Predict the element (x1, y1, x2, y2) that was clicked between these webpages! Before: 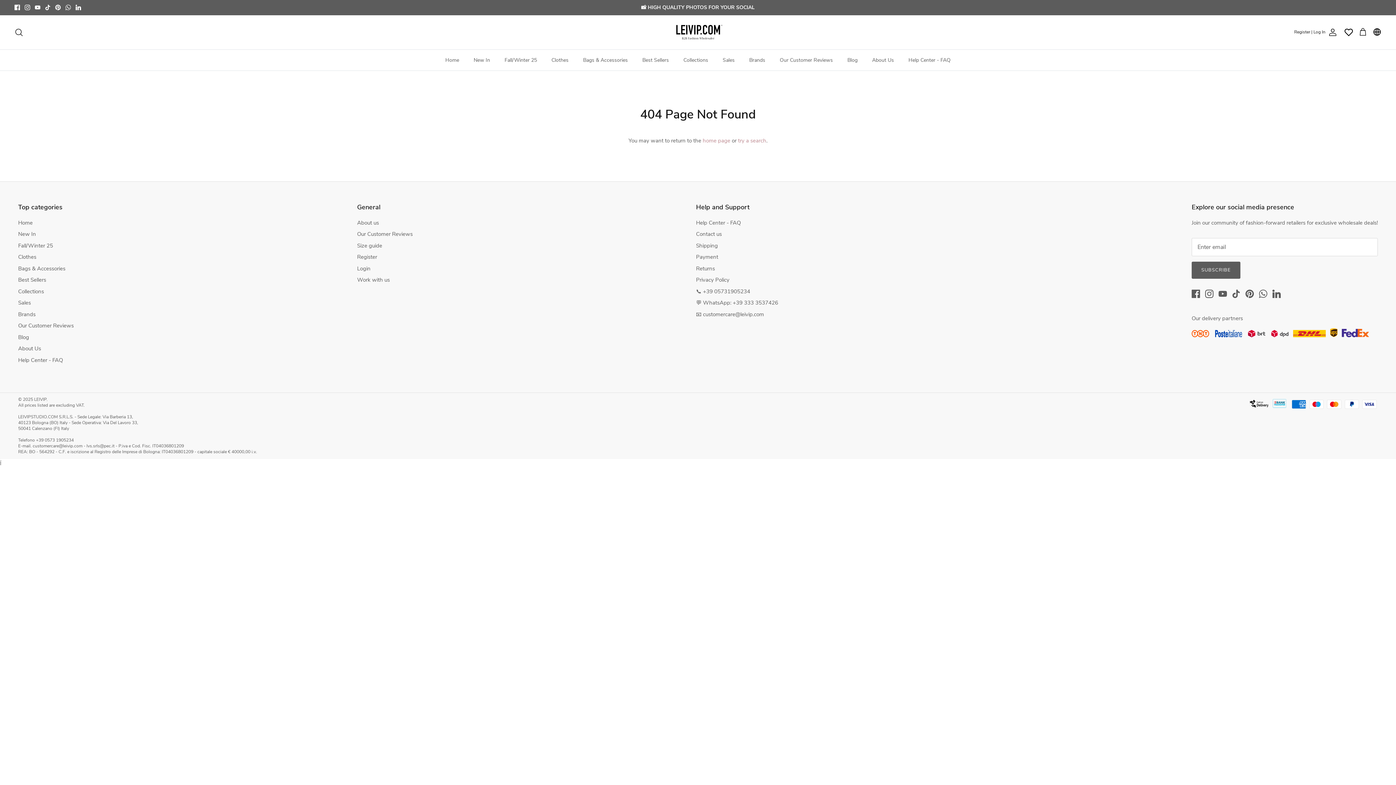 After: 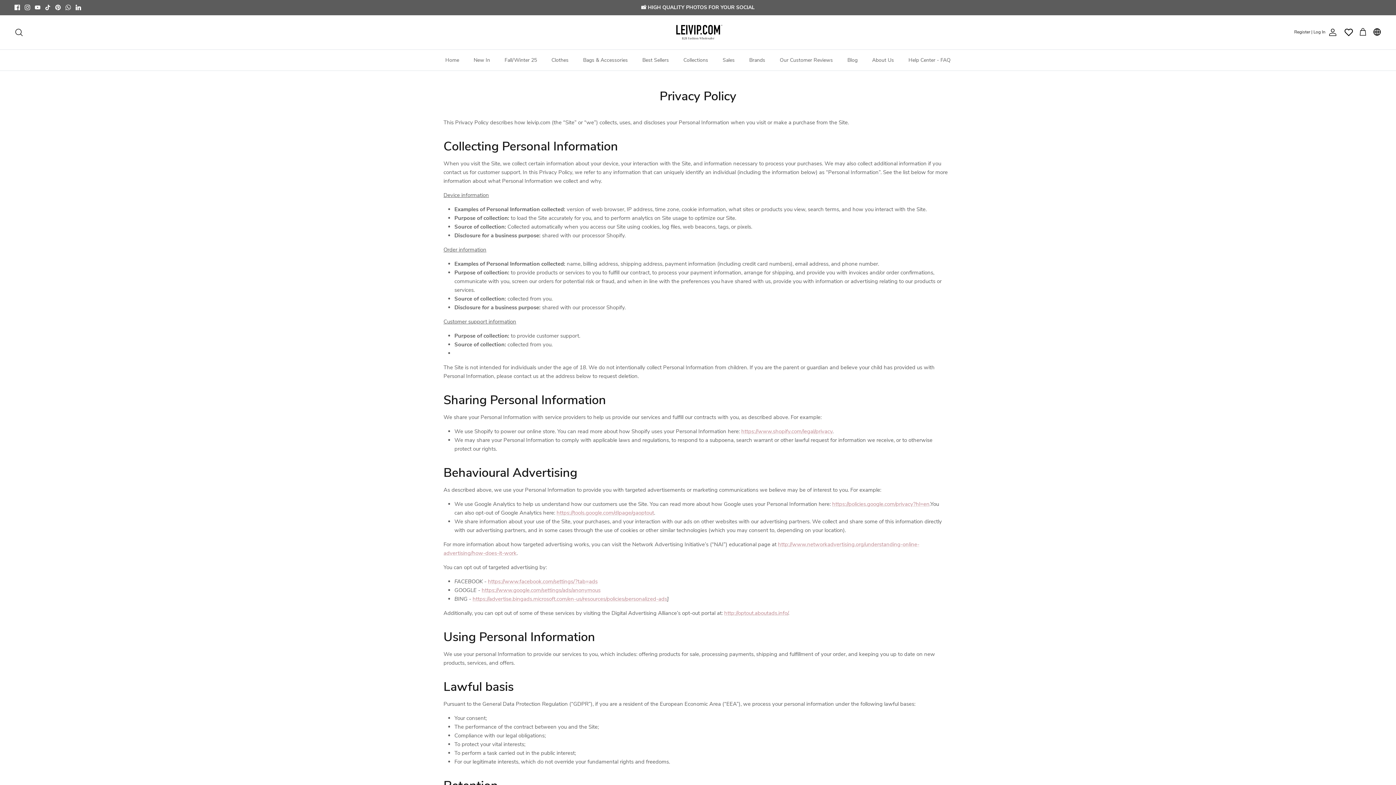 Action: bbox: (696, 276, 729, 283) label: Privacy Policy